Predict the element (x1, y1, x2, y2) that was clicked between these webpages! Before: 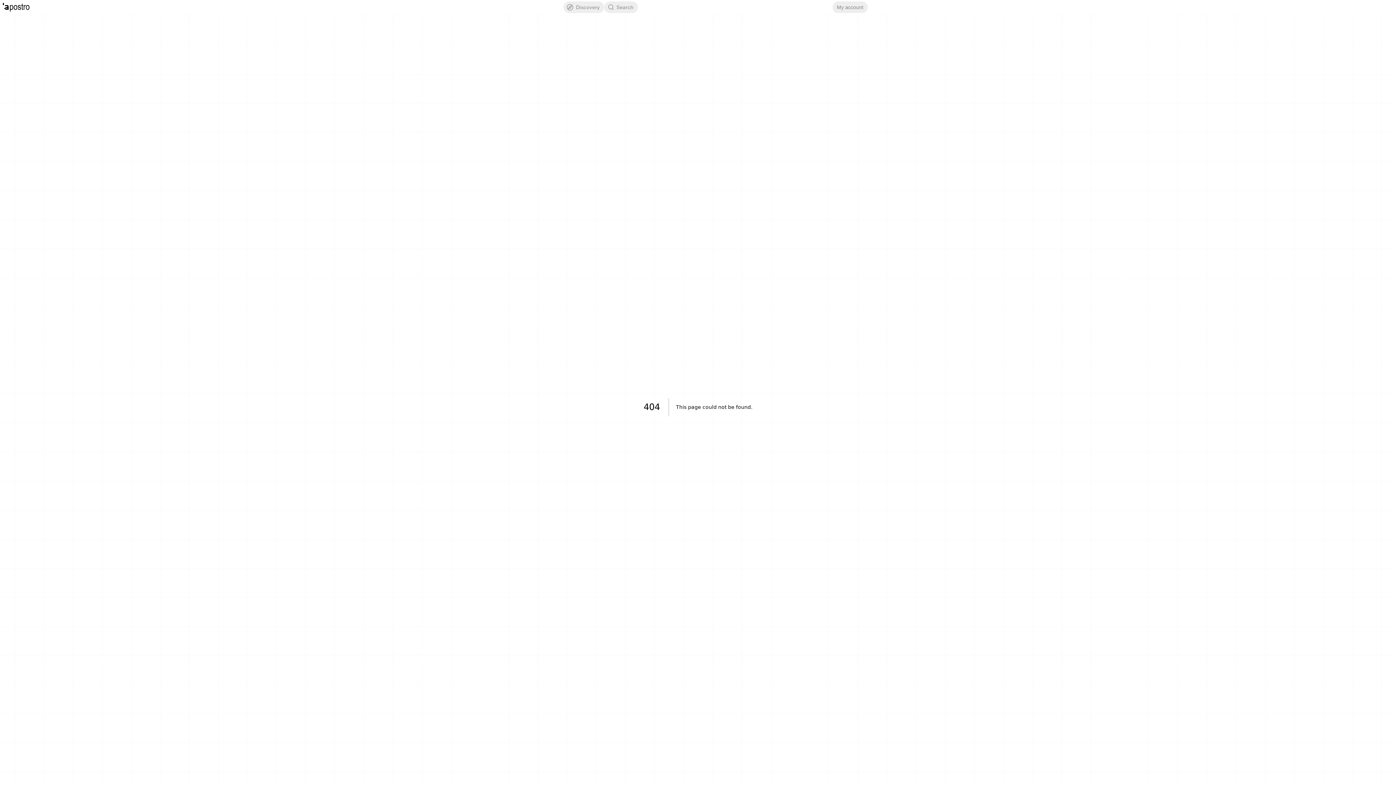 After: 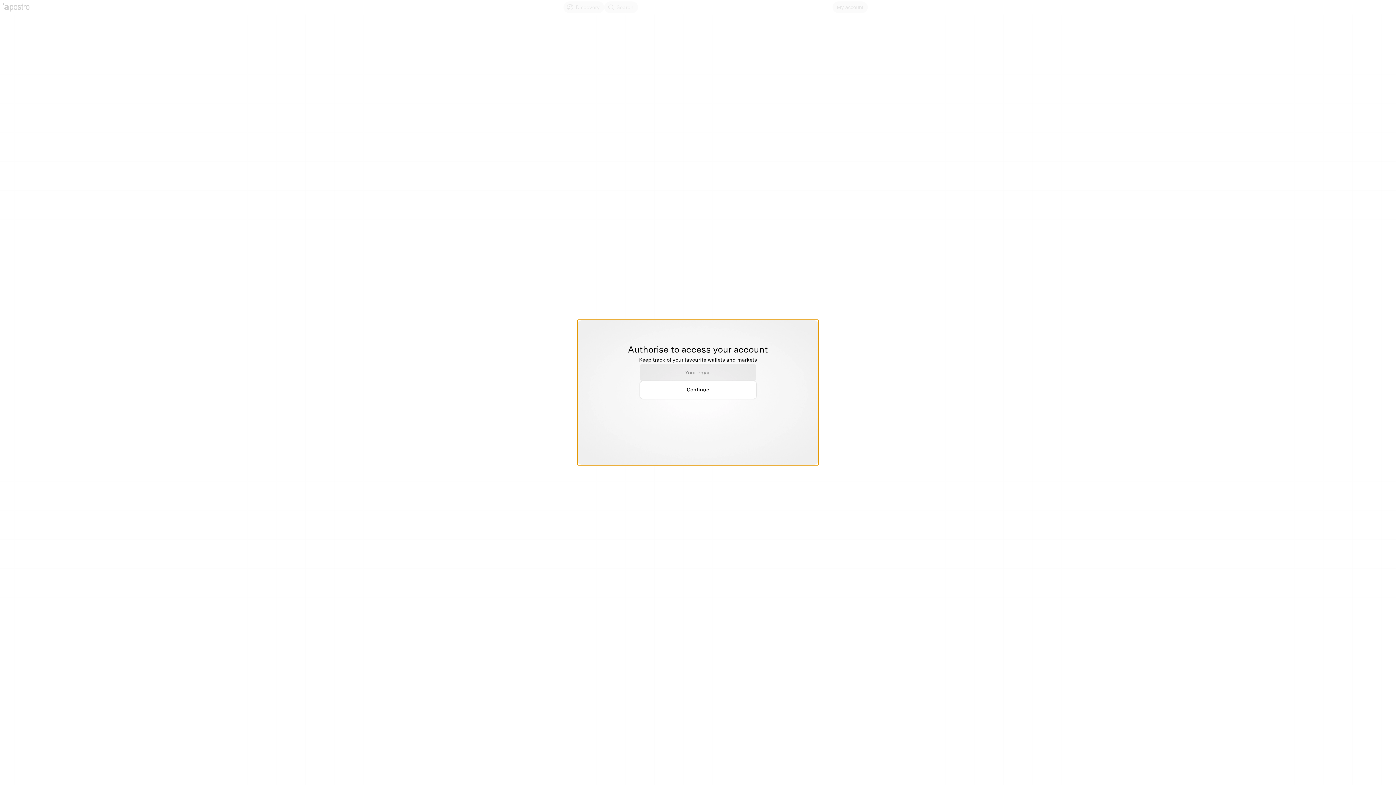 Action: bbox: (832, 1, 868, 13) label: My account